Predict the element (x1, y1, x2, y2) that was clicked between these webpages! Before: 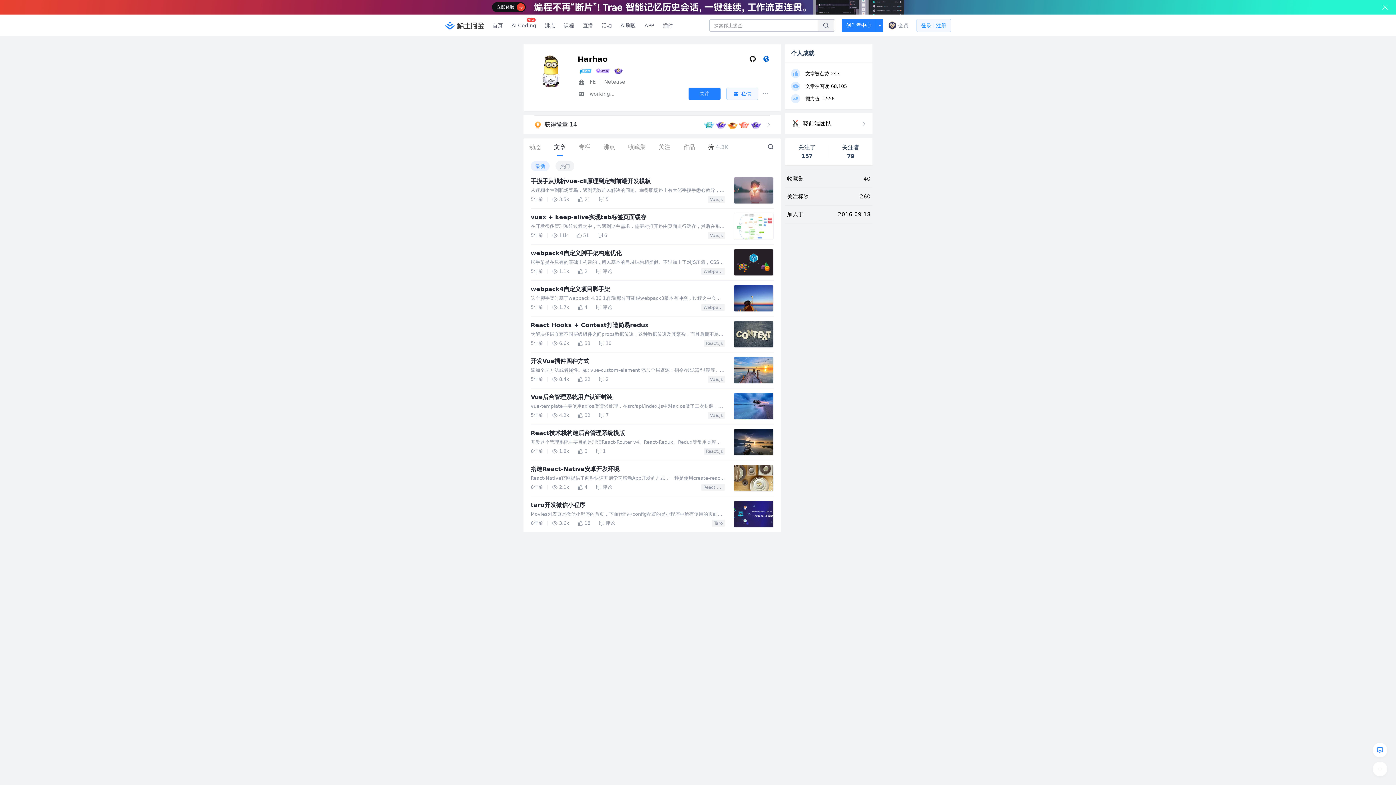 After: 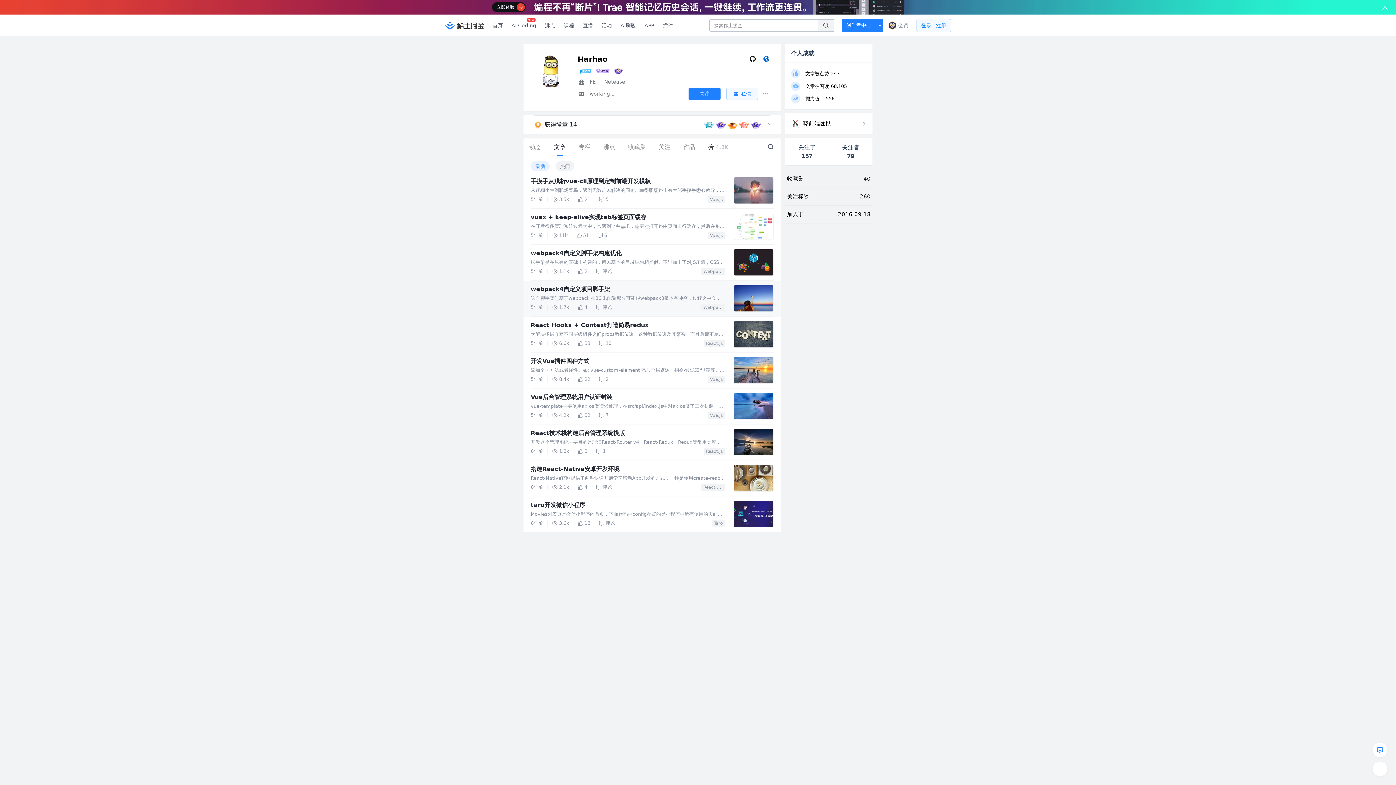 Action: label: 这个脚手架时基于webpack 4.36.1,配置部分可能跟webpack3版本有冲突，过程之中会提出。现在主要webpack配置主要分打包环境和开发环境，分别对应webpack.dev.conf.js和webpack.prod.conf.js。后面会利用webpack-mer… bbox: (530, 280, 725, 288)